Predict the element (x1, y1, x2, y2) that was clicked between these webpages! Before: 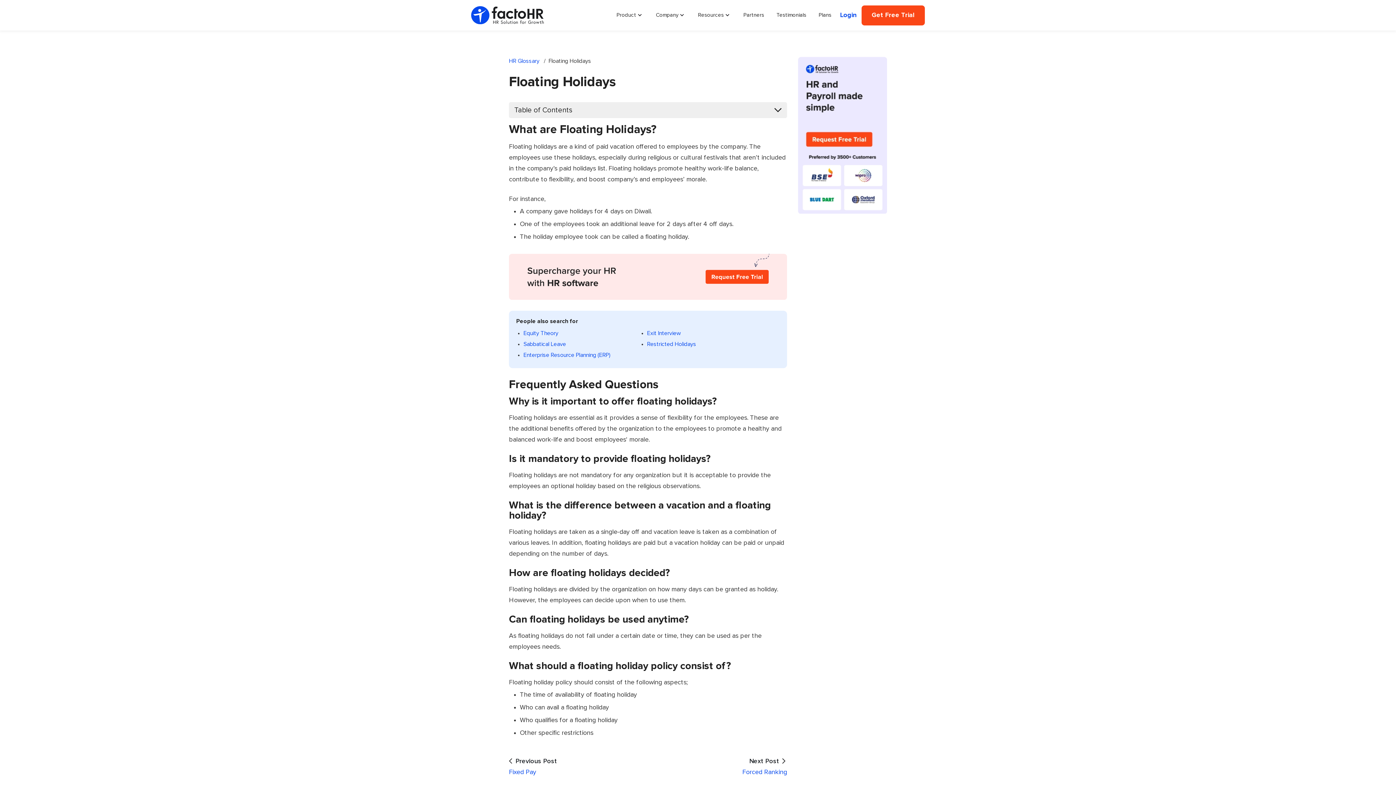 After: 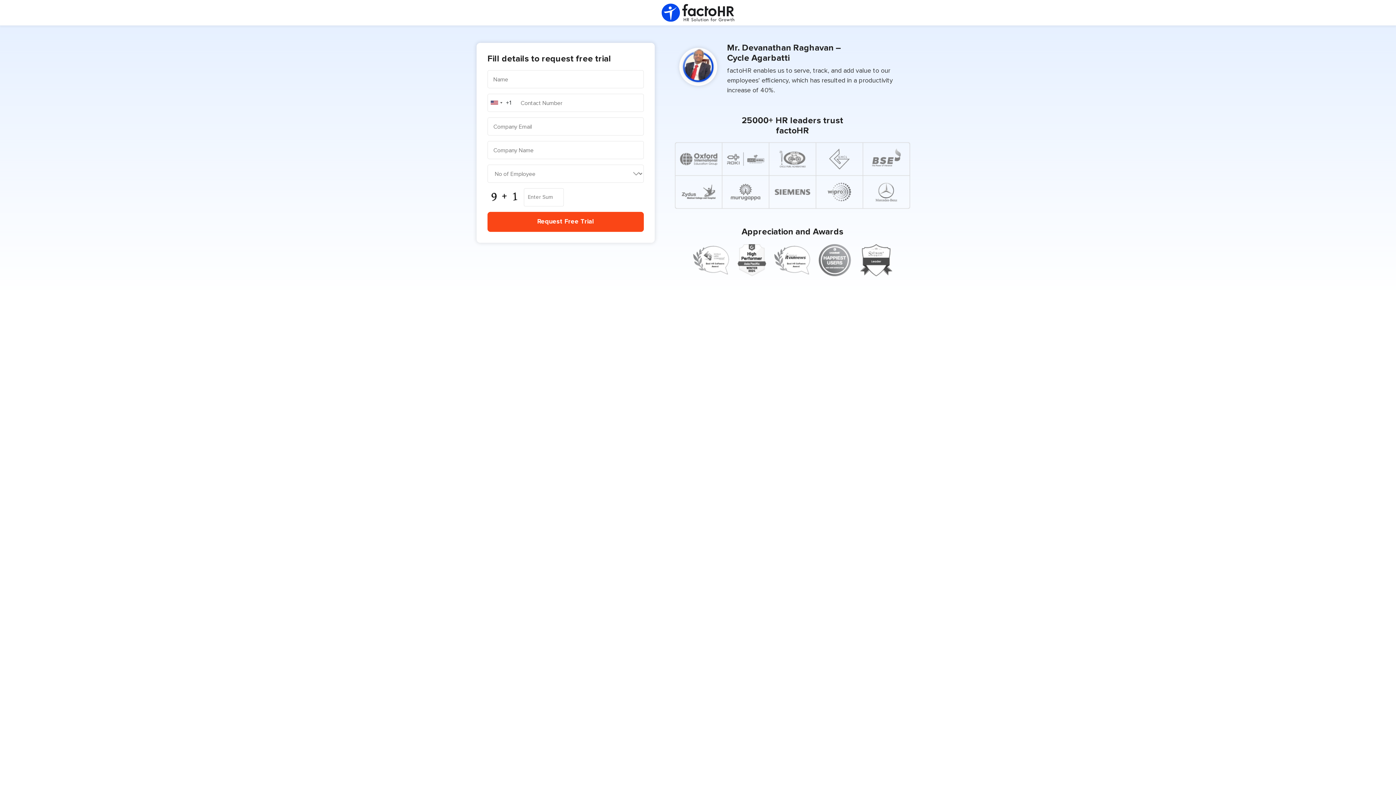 Action: bbox: (798, 131, 887, 137) label: HR and Payroll made simple CTA Image